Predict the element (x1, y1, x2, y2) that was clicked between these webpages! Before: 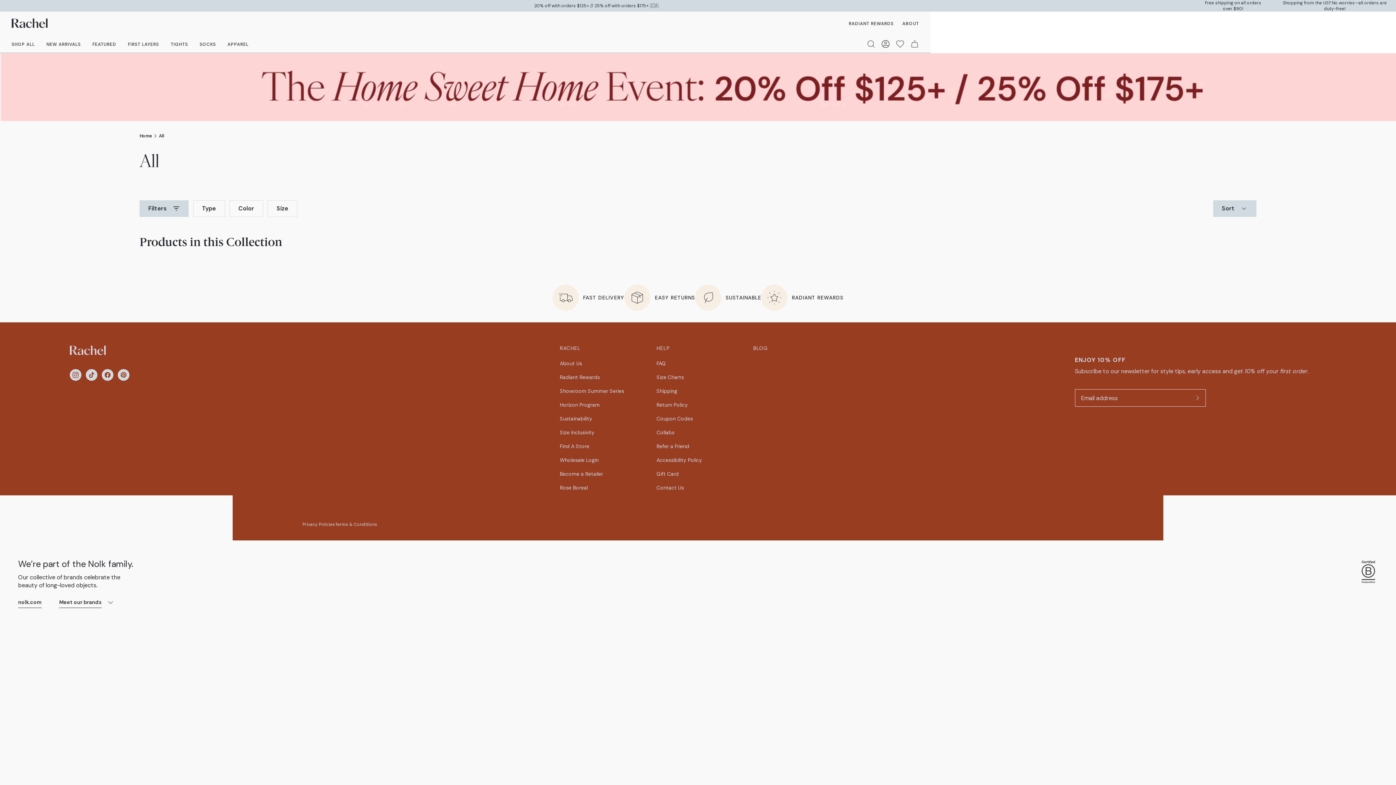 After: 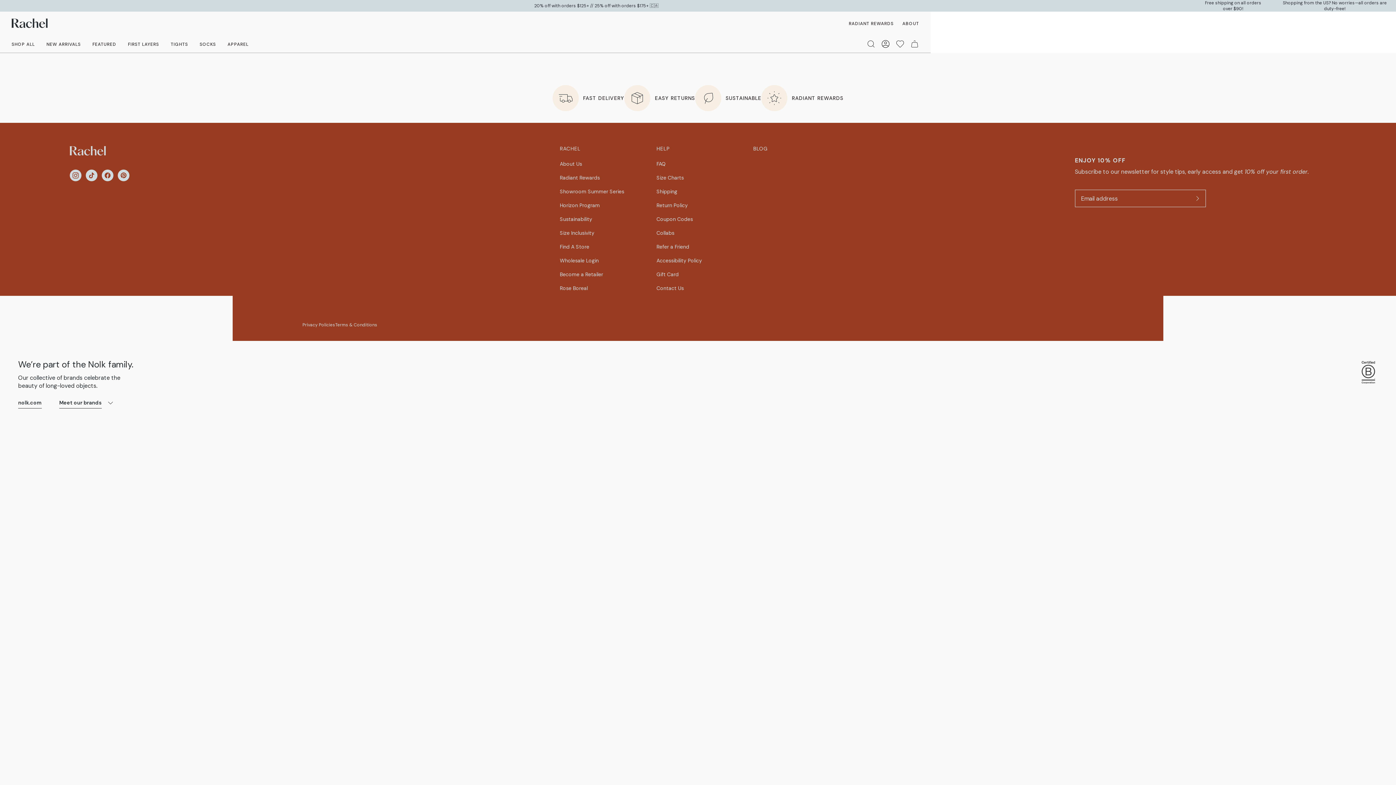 Action: bbox: (656, 360, 665, 366) label: FAQ